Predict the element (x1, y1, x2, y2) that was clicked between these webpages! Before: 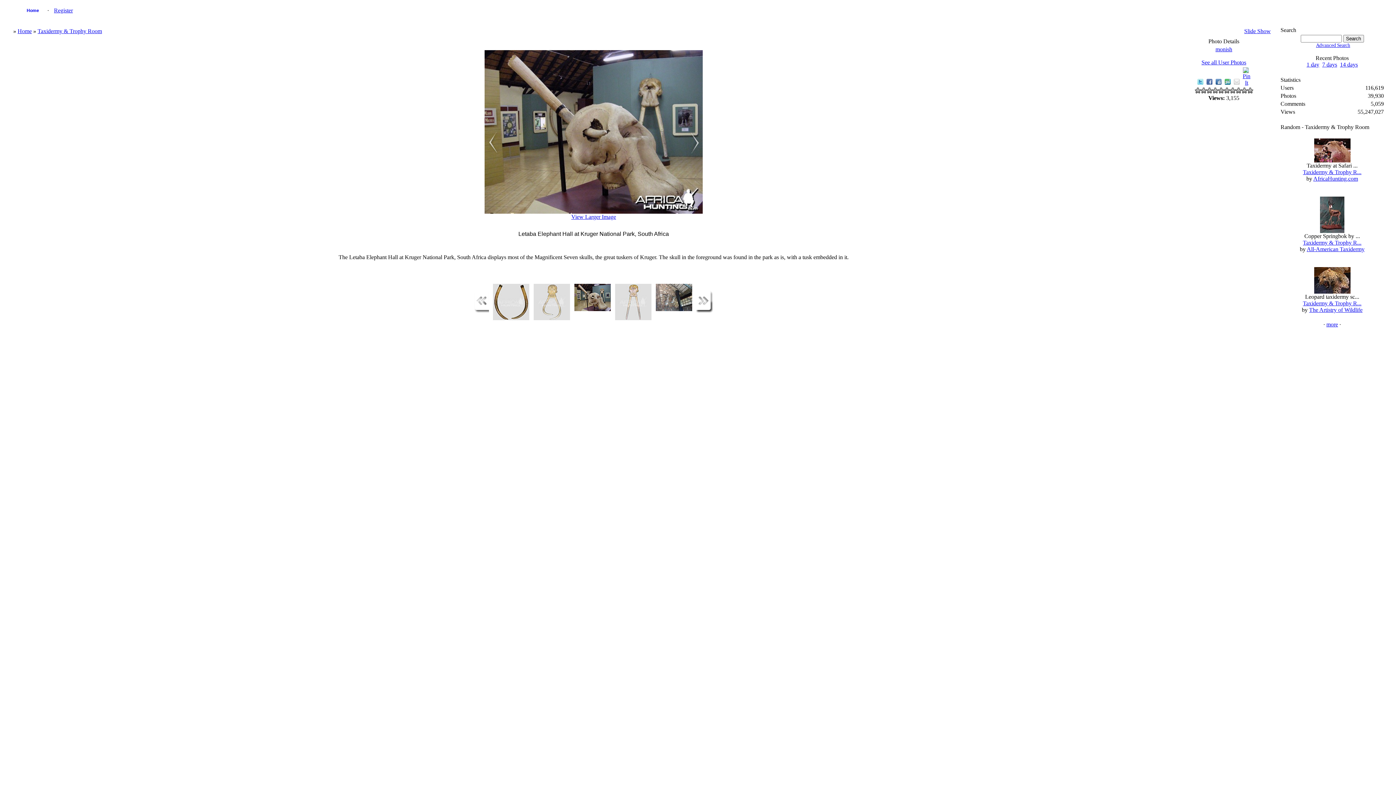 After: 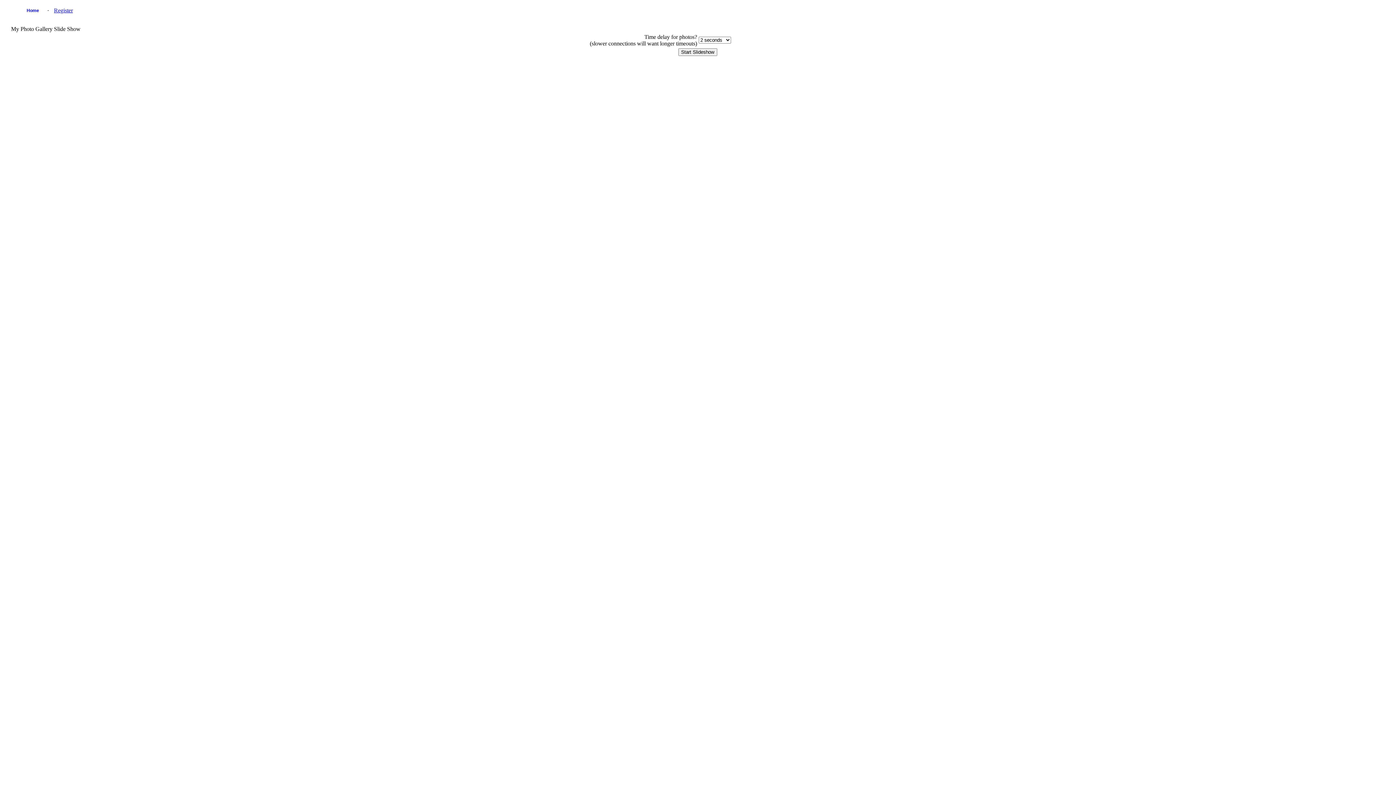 Action: bbox: (1244, 28, 1271, 34) label: Slide Show